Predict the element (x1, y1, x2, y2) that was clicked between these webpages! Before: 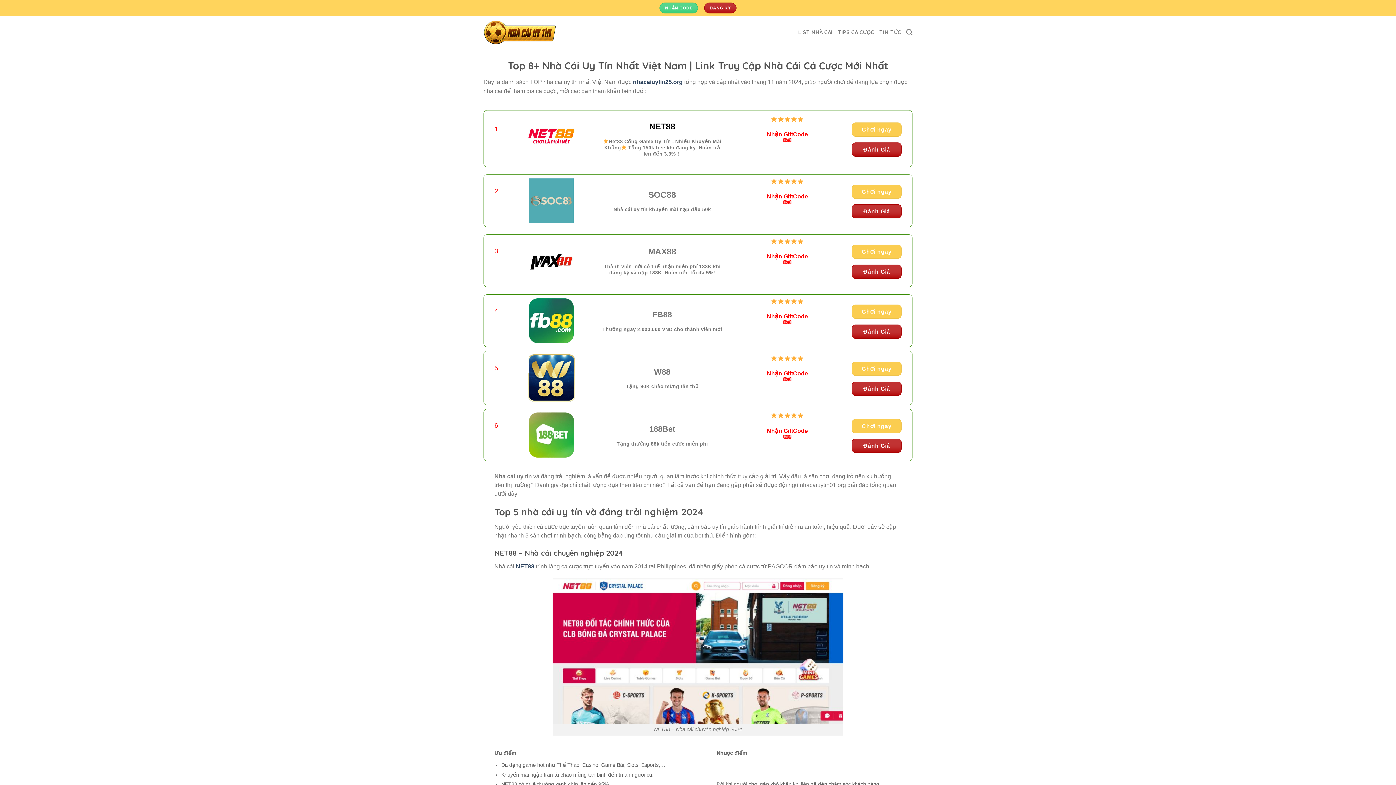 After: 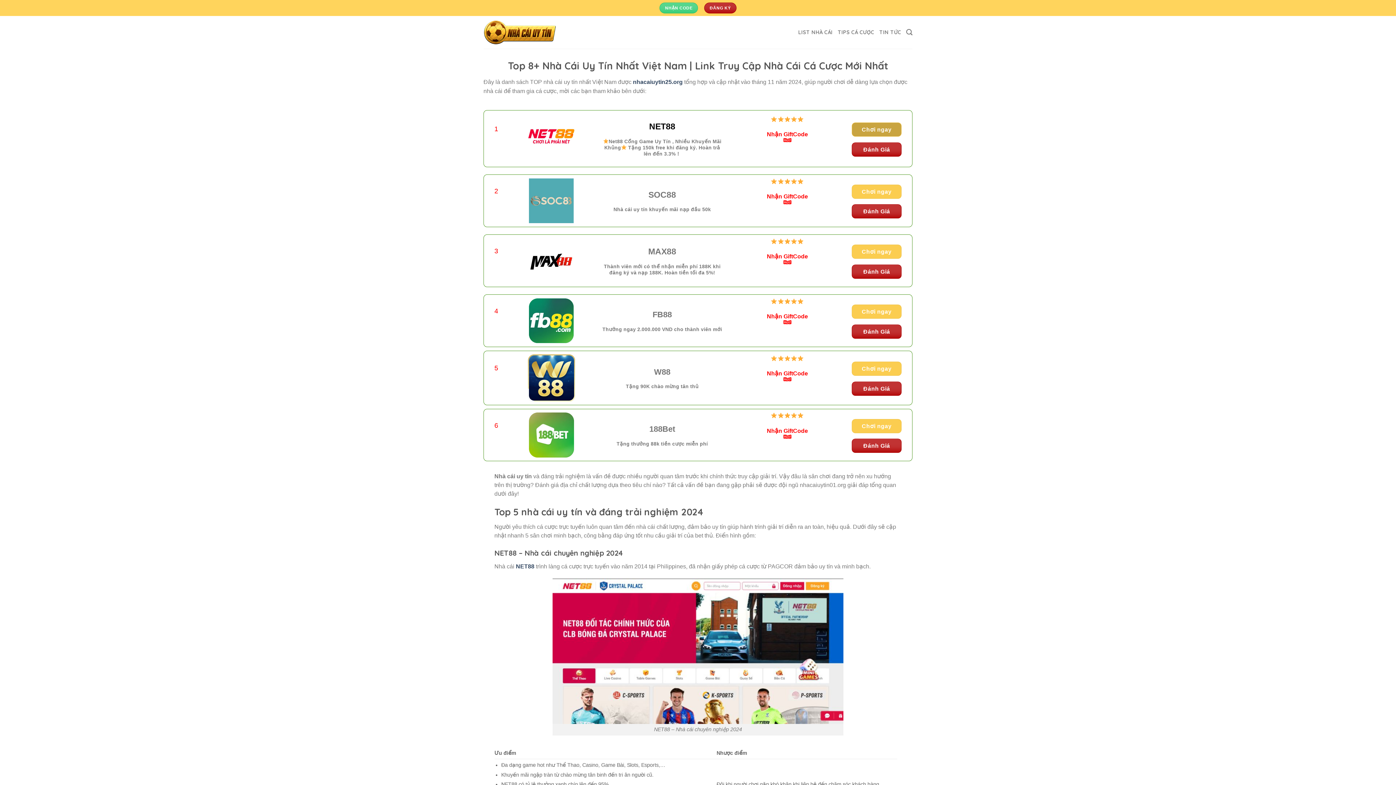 Action: bbox: (852, 122, 901, 136) label: Chơi ngay